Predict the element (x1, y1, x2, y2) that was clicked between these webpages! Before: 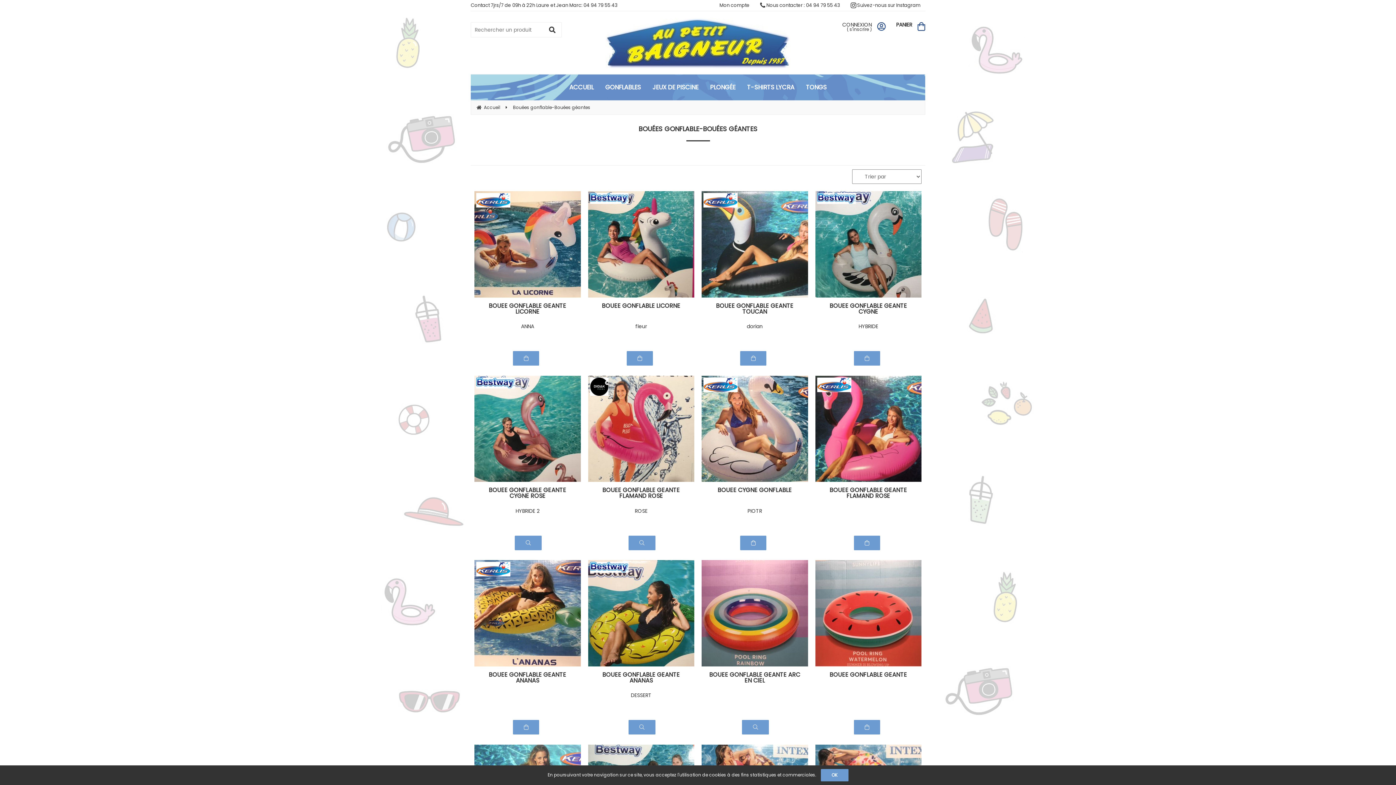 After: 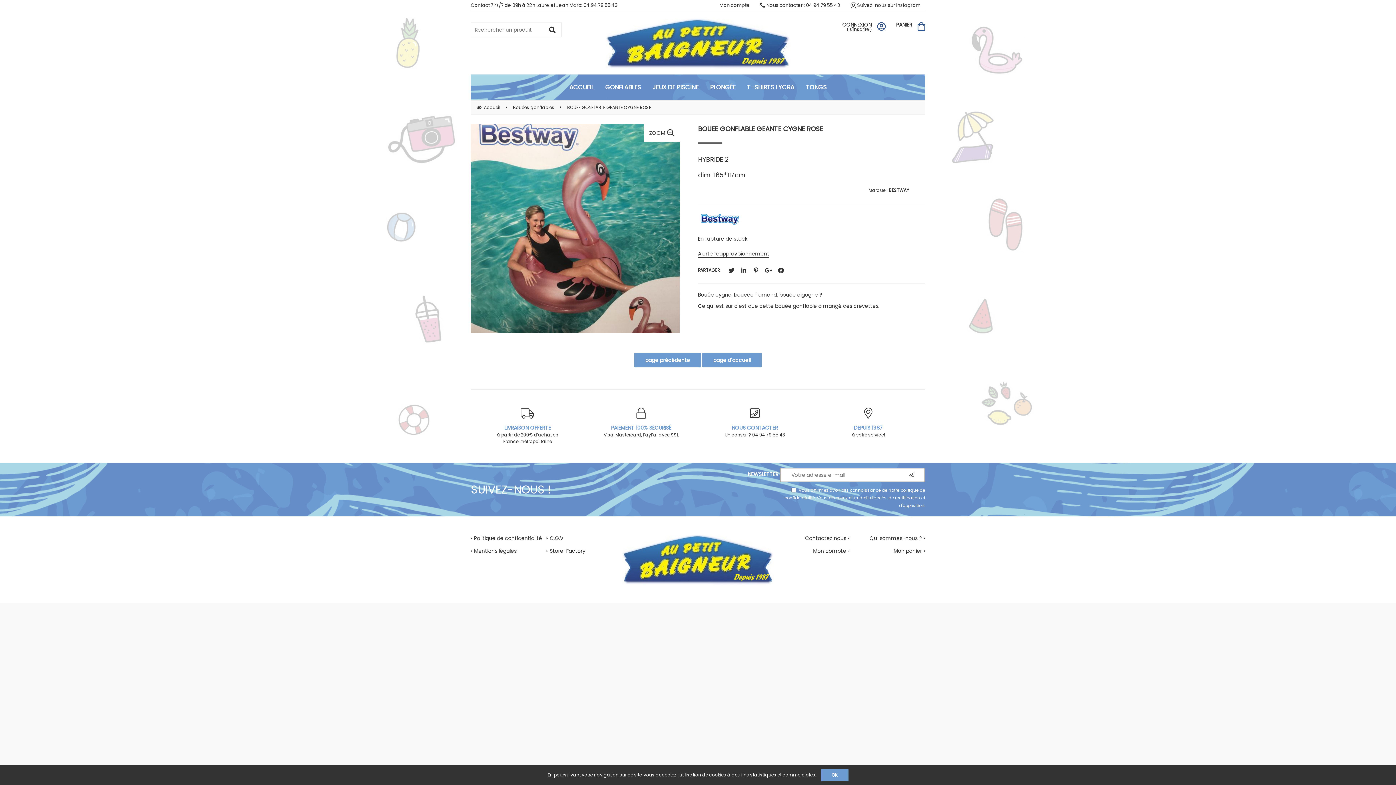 Action: label: BOUEE GONFLABLE GEANTE CYGNE ROSE bbox: (480, 487, 575, 499)